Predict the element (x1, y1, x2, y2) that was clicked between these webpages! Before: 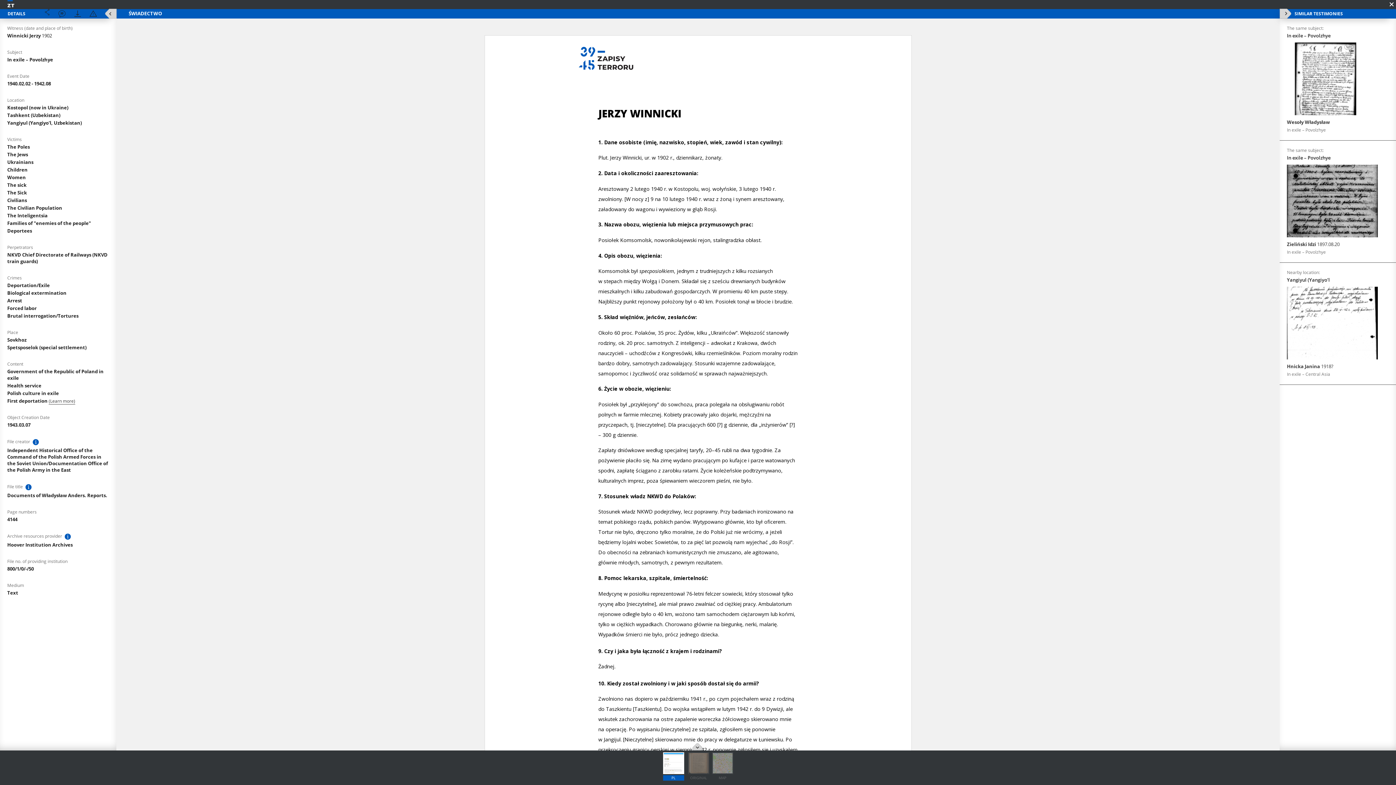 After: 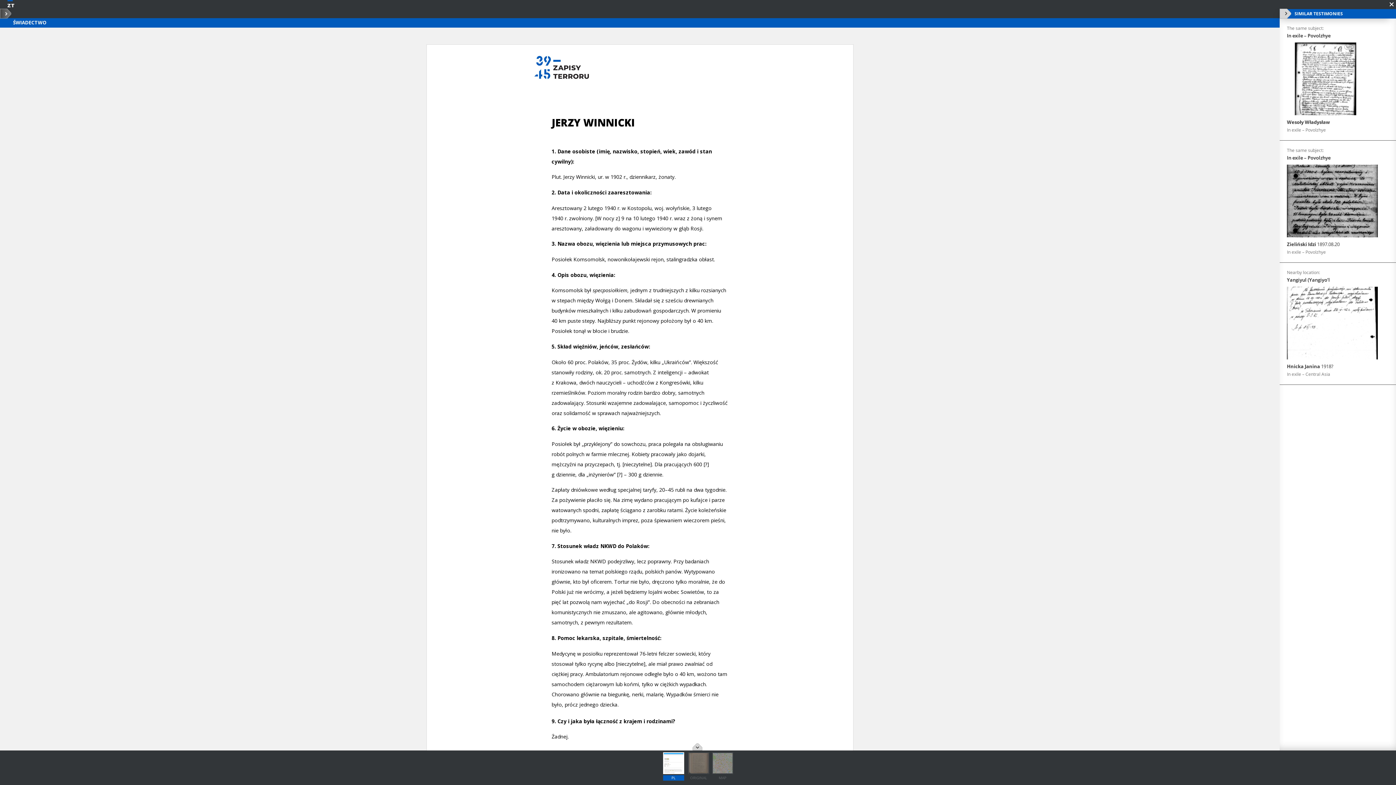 Action: bbox: (105, 8, 120, 20)